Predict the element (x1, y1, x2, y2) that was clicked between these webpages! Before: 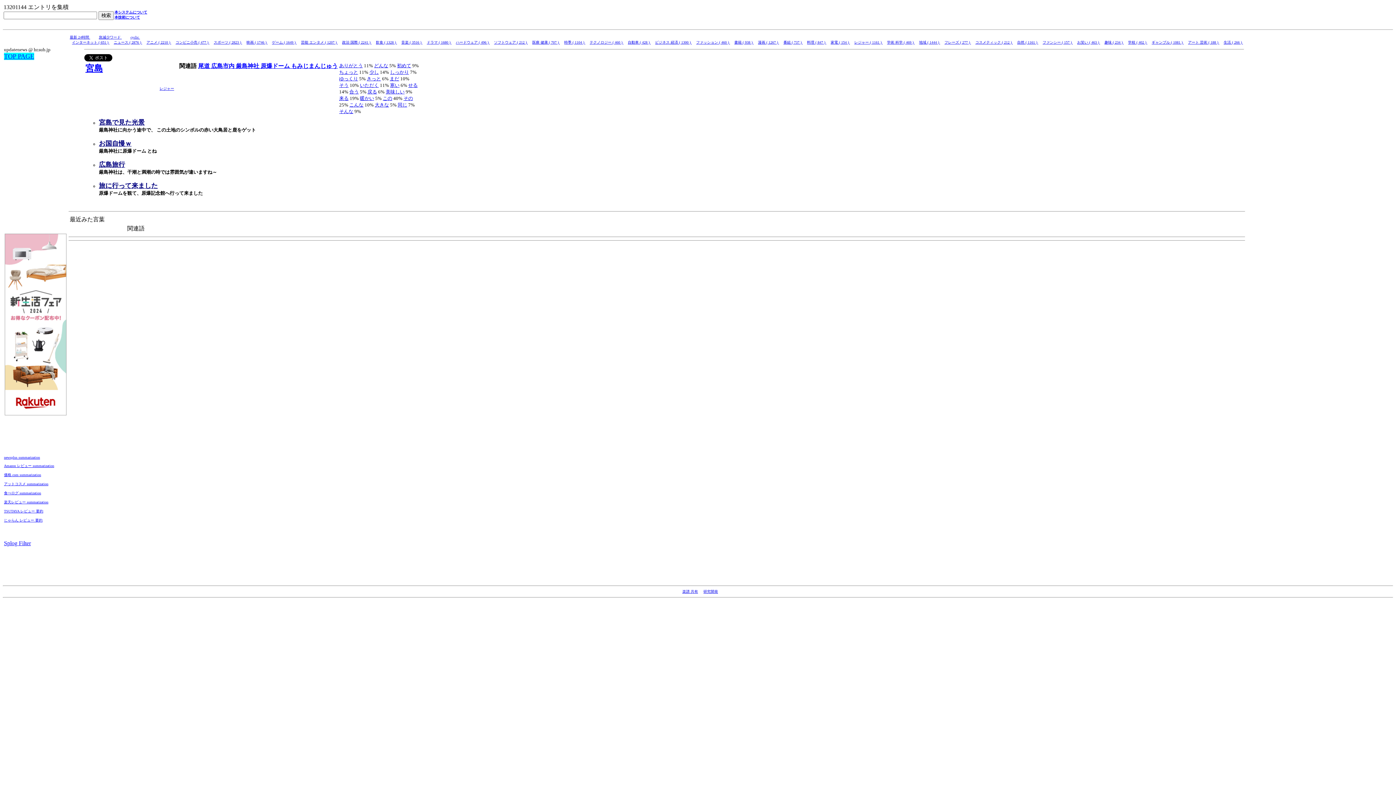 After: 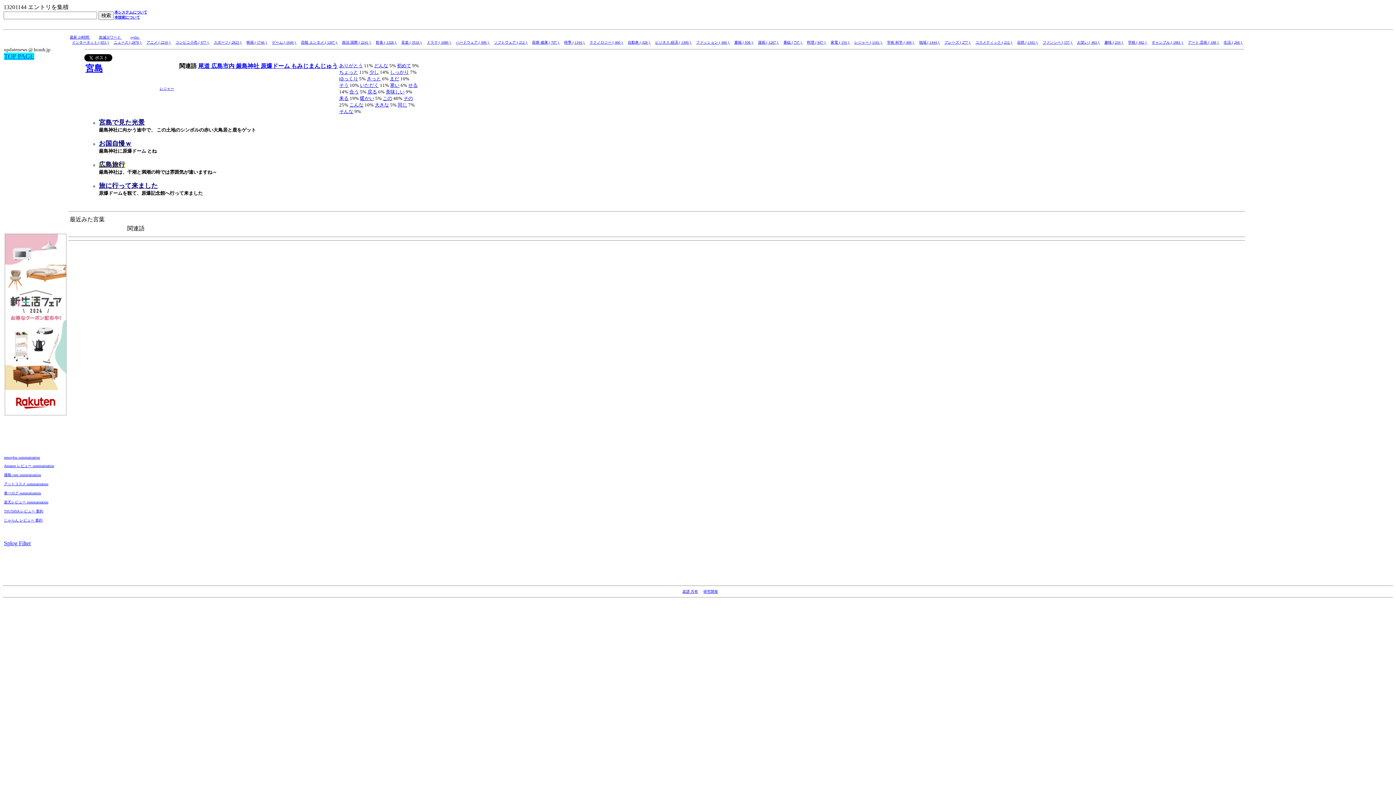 Action: bbox: (98, 162, 125, 168) label: 広島旅行